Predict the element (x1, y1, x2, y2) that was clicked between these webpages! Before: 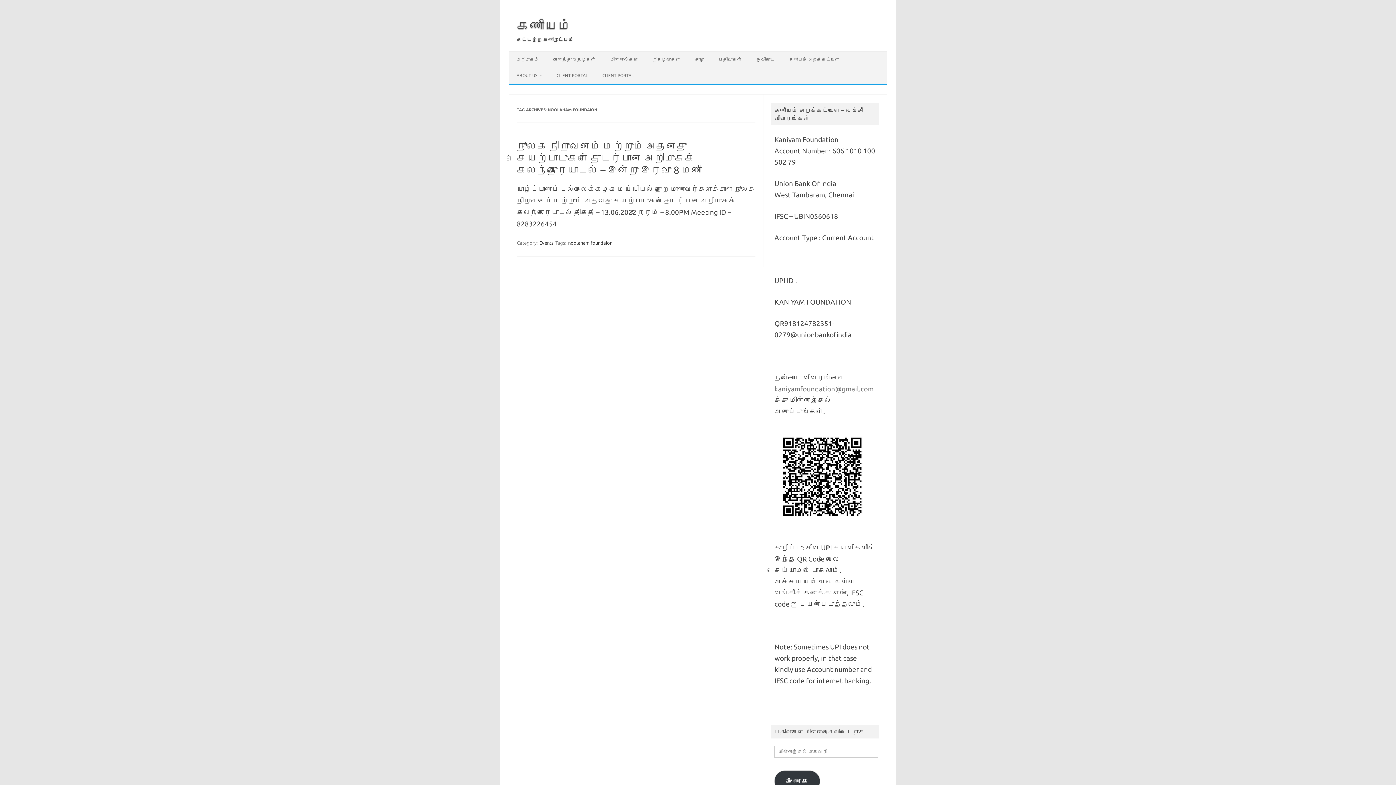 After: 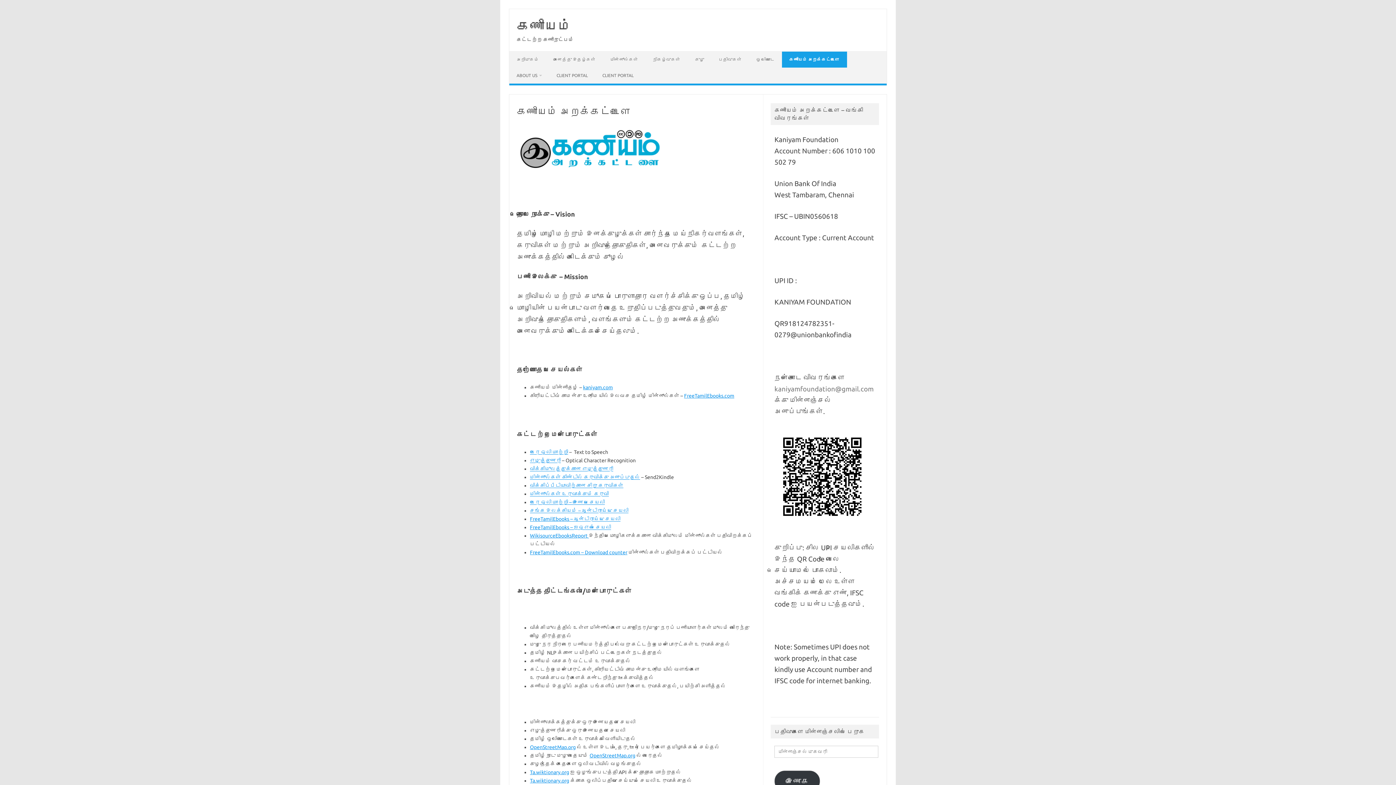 Action: label: கணியம் அறக்கட்டளை bbox: (782, 51, 847, 67)